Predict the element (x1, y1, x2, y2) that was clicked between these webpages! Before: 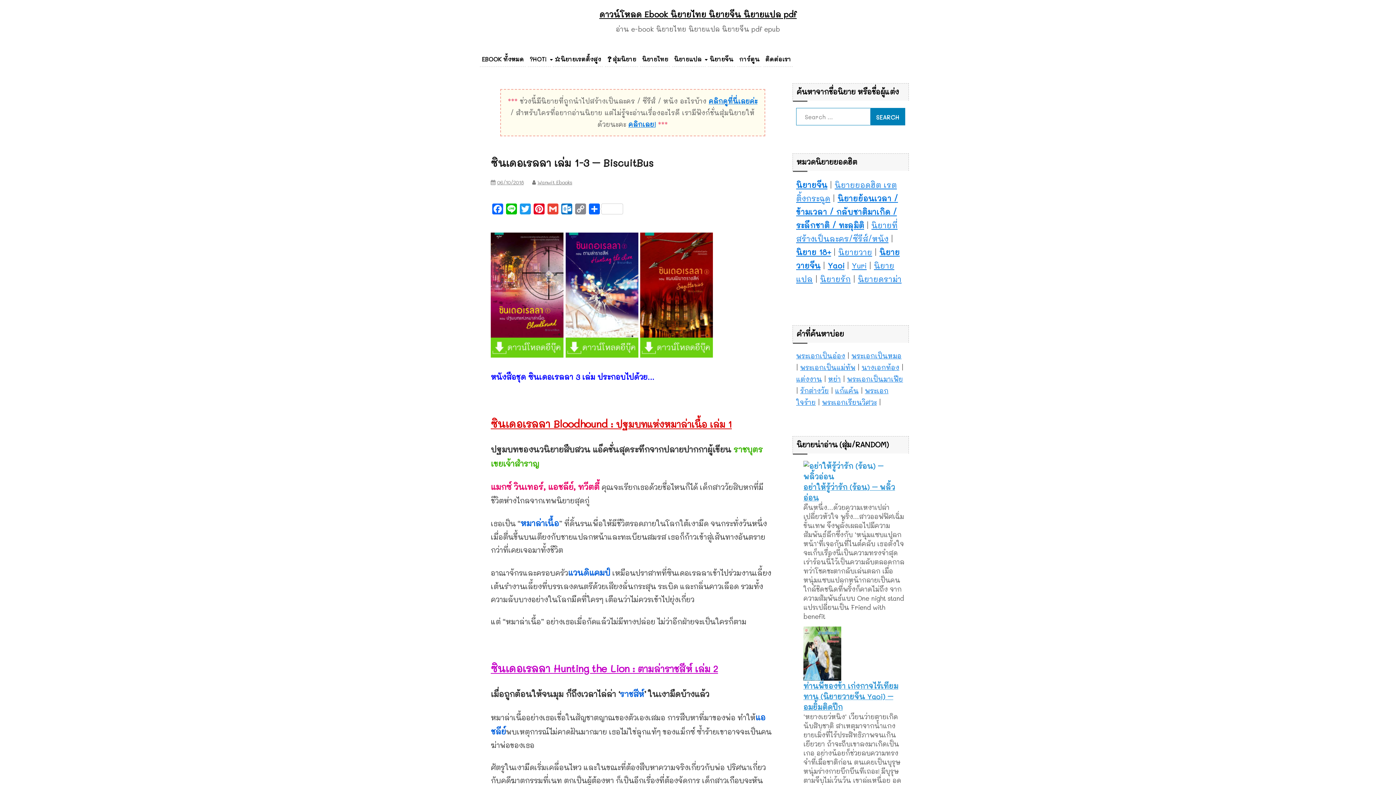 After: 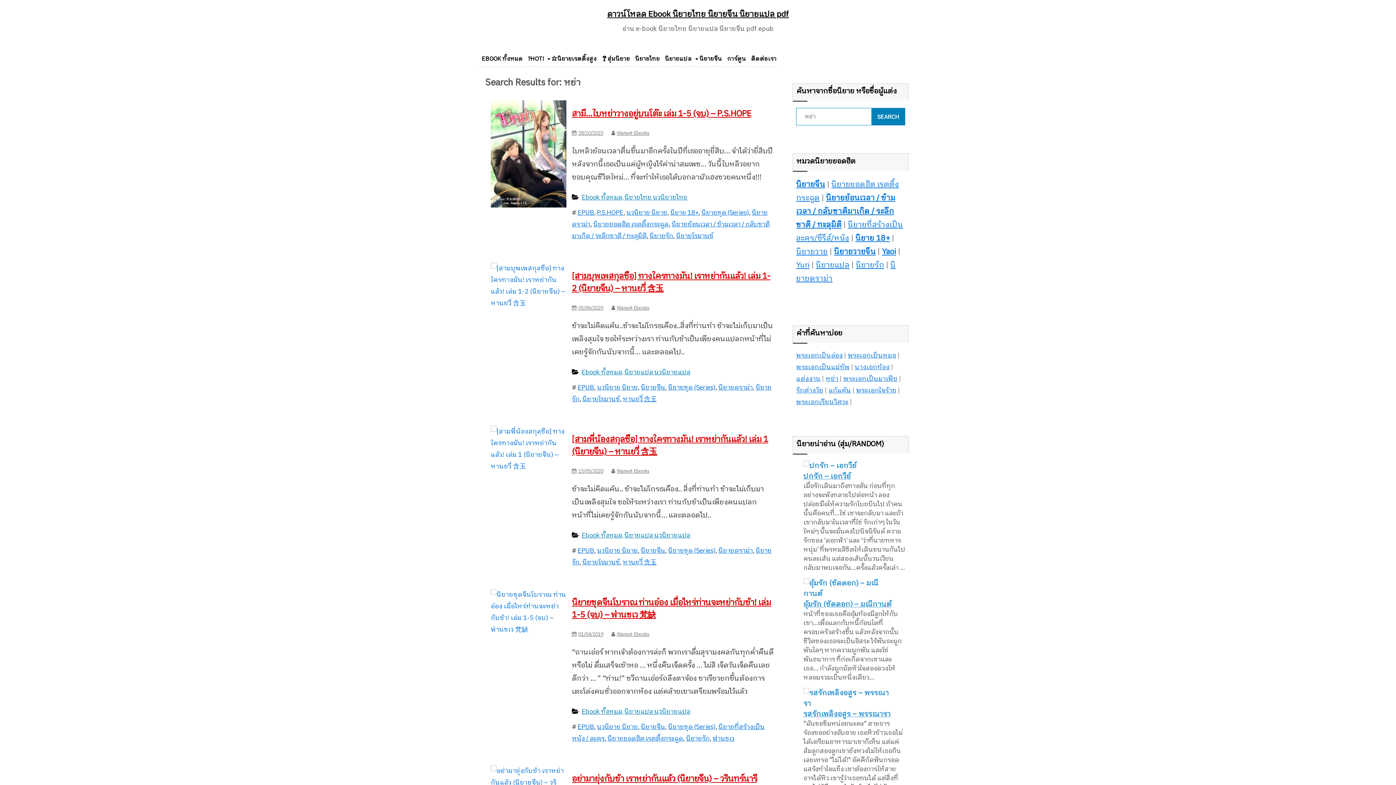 Action: bbox: (828, 374, 841, 383) label: หย่า